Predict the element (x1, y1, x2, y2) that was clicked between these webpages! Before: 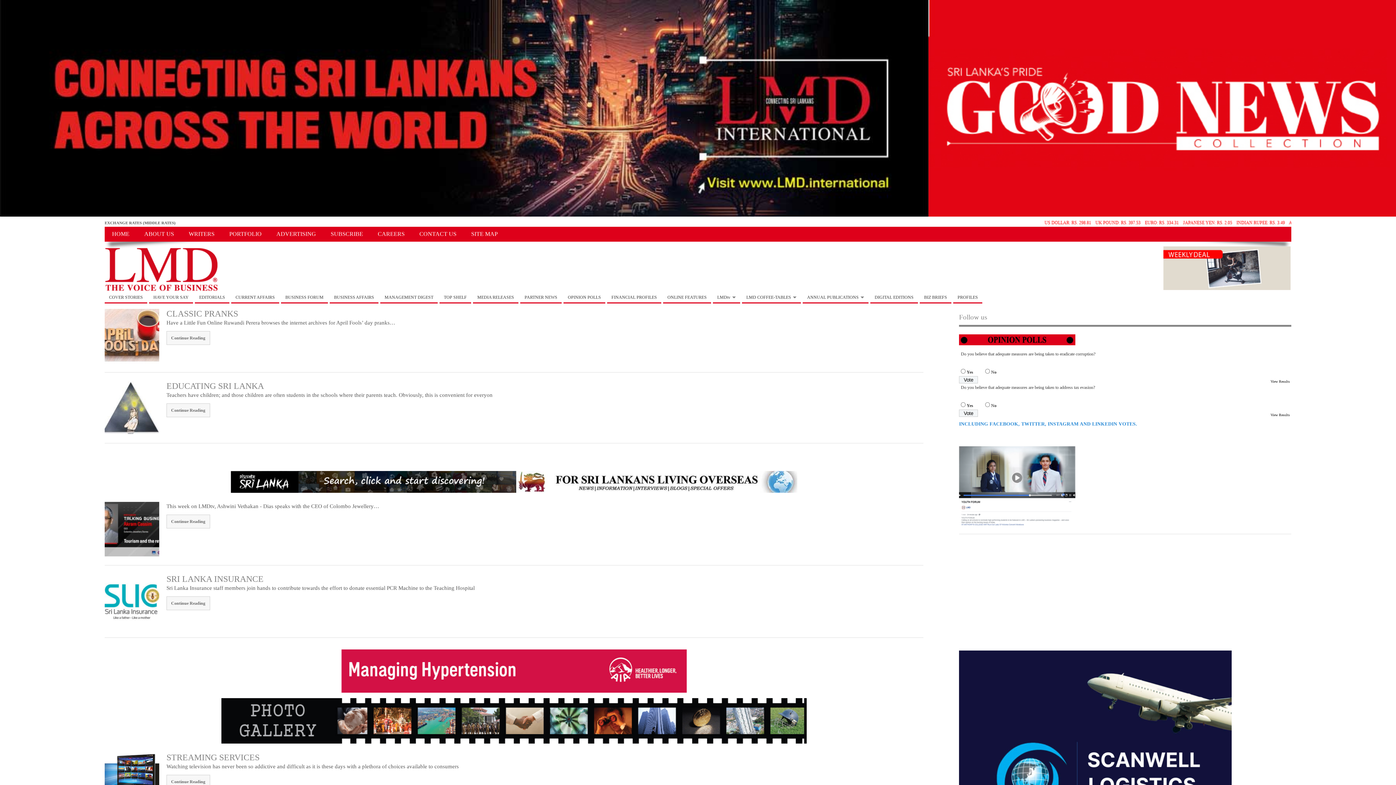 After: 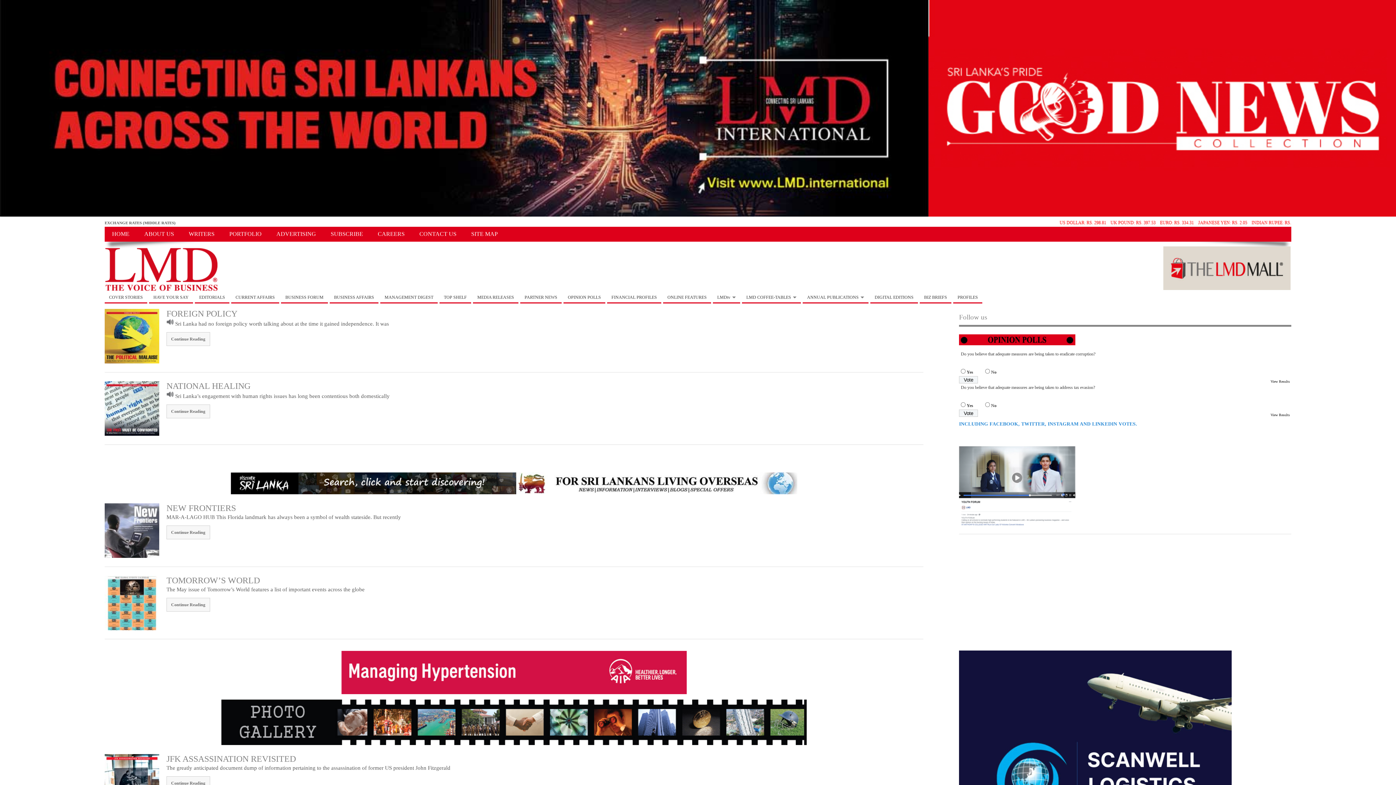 Action: label: CURRENT AFFAIRS bbox: (231, 292, 279, 303)